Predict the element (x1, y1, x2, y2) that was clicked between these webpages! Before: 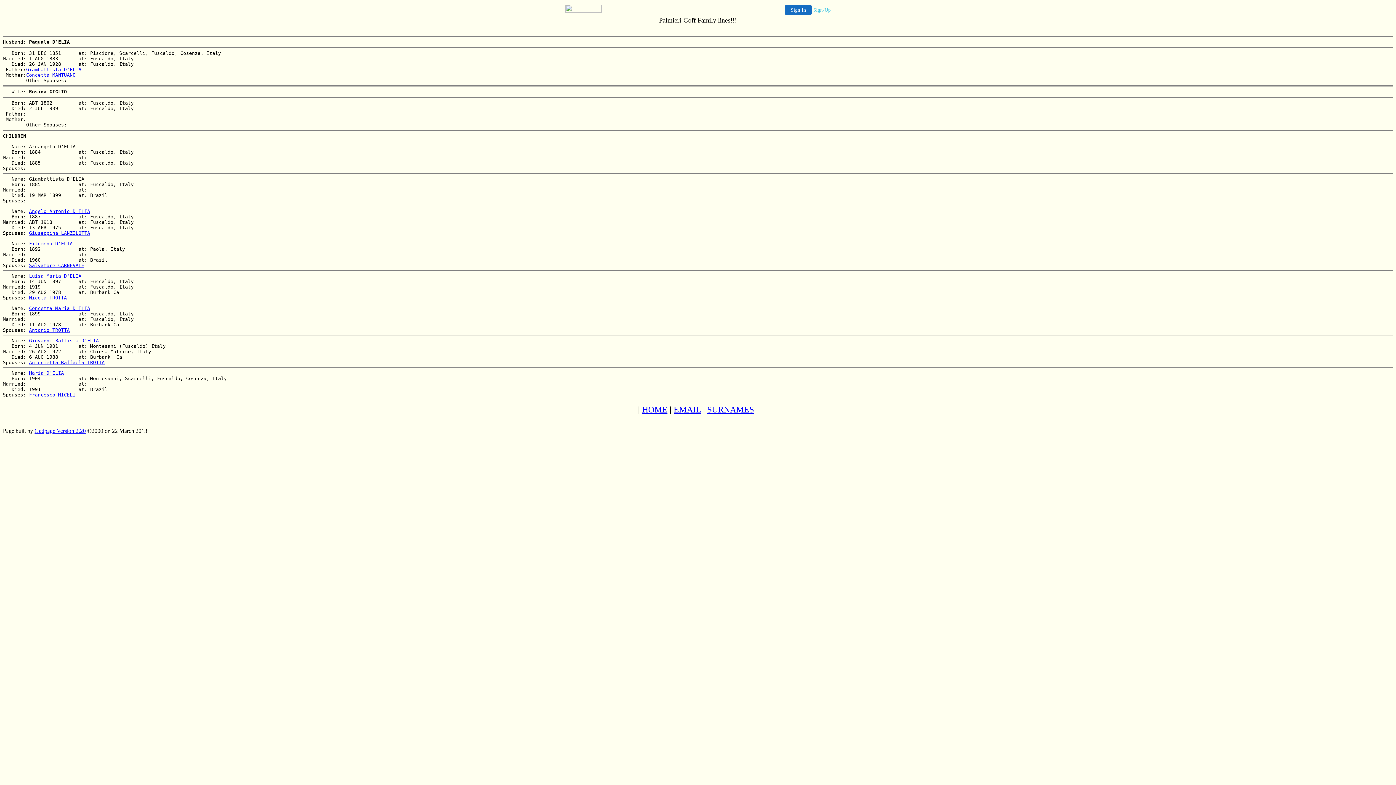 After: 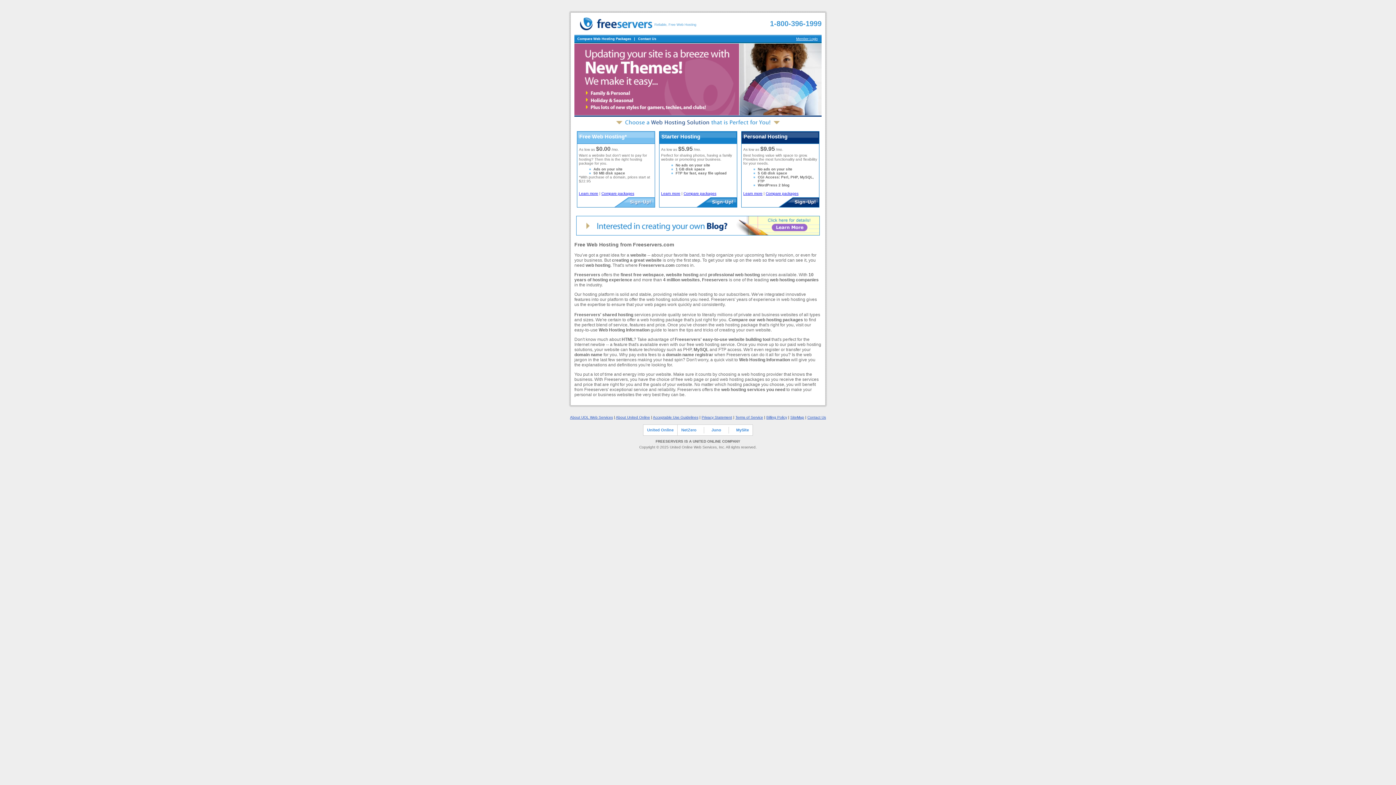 Action: bbox: (565, 7, 601, 13)